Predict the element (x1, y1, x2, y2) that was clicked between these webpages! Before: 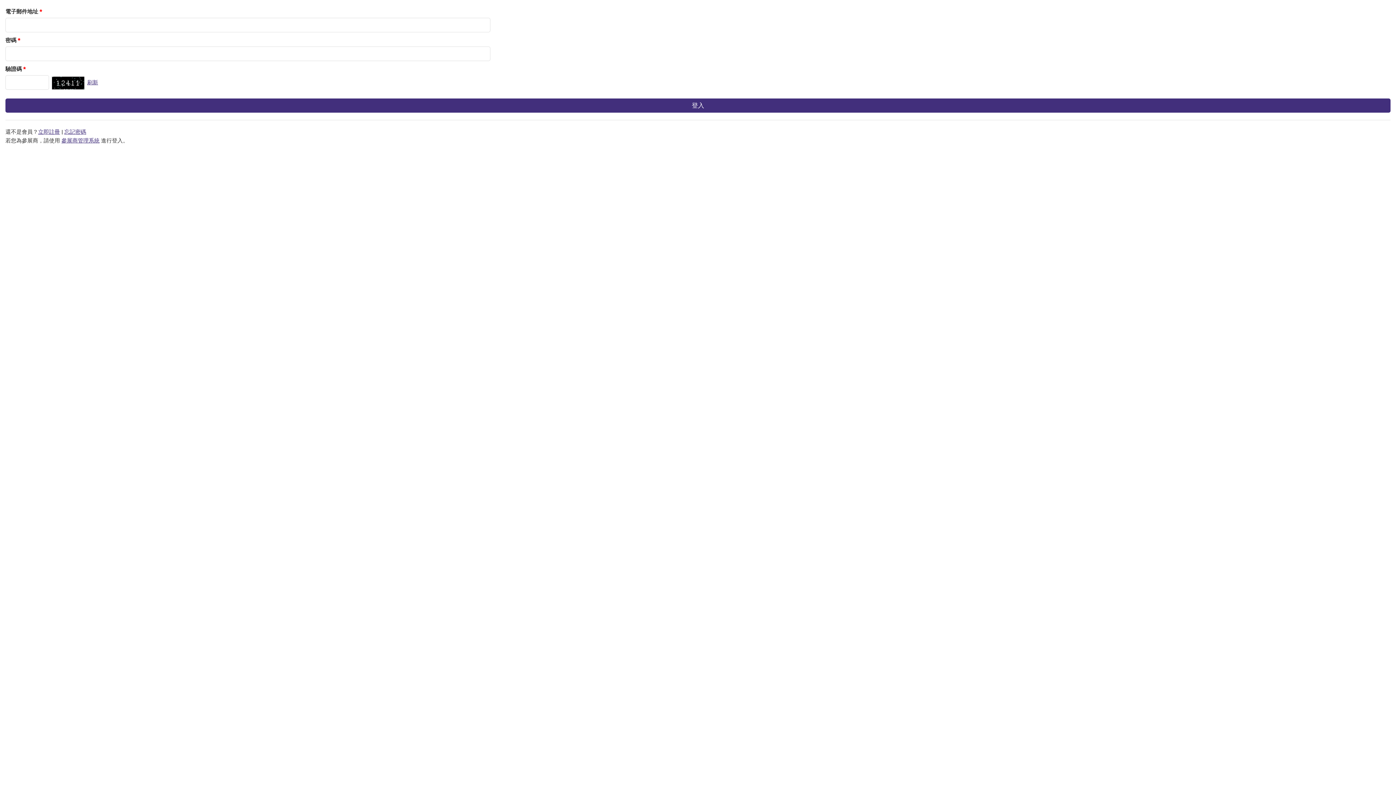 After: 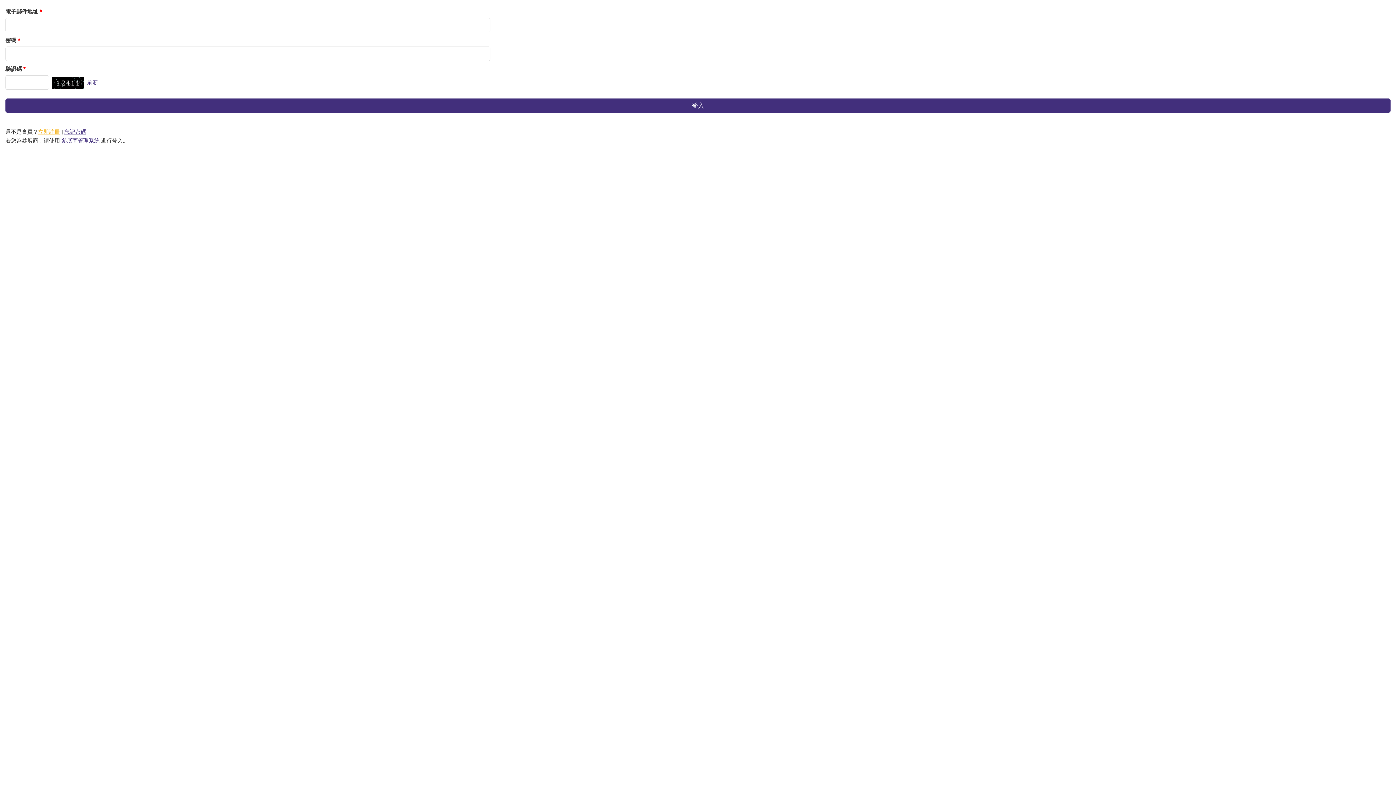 Action: bbox: (38, 128, 60, 135) label: 立即註冊